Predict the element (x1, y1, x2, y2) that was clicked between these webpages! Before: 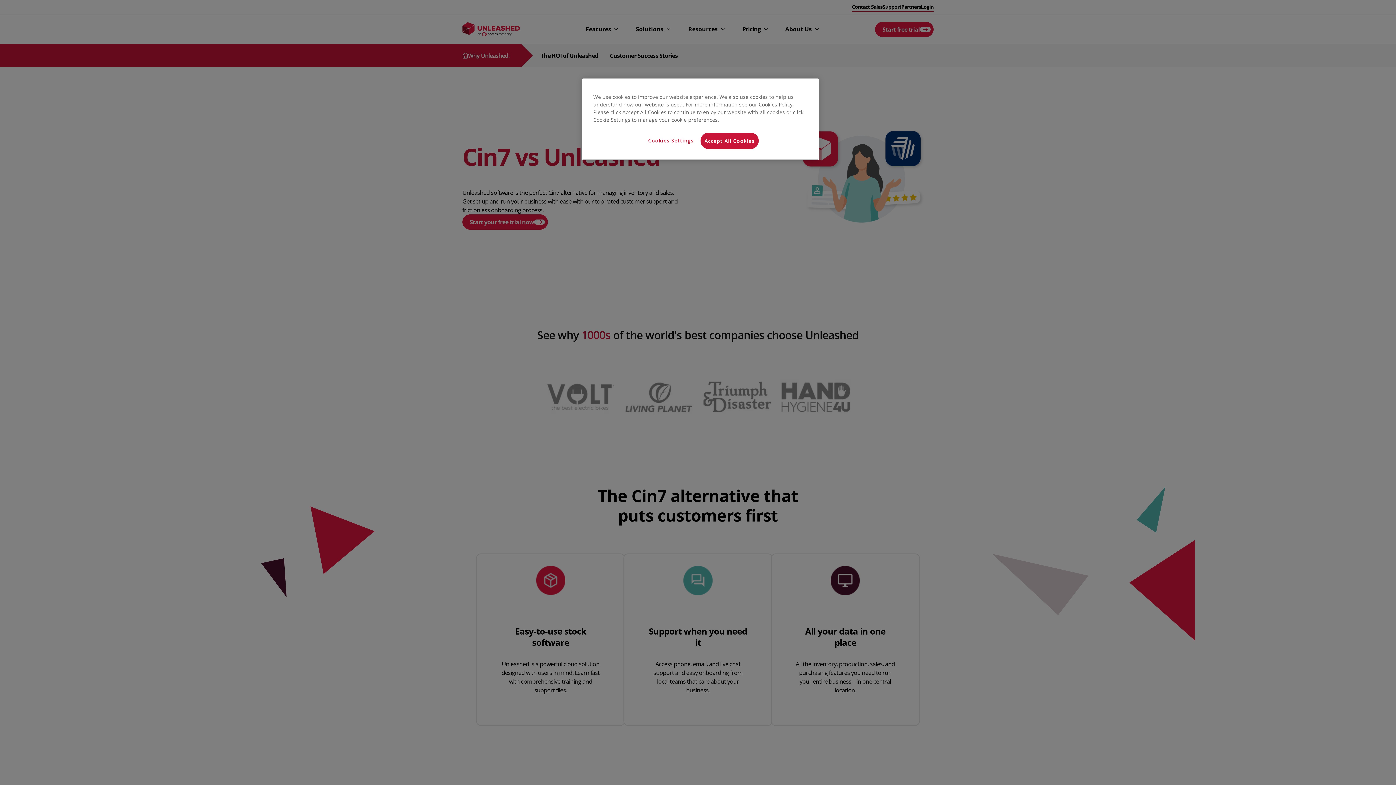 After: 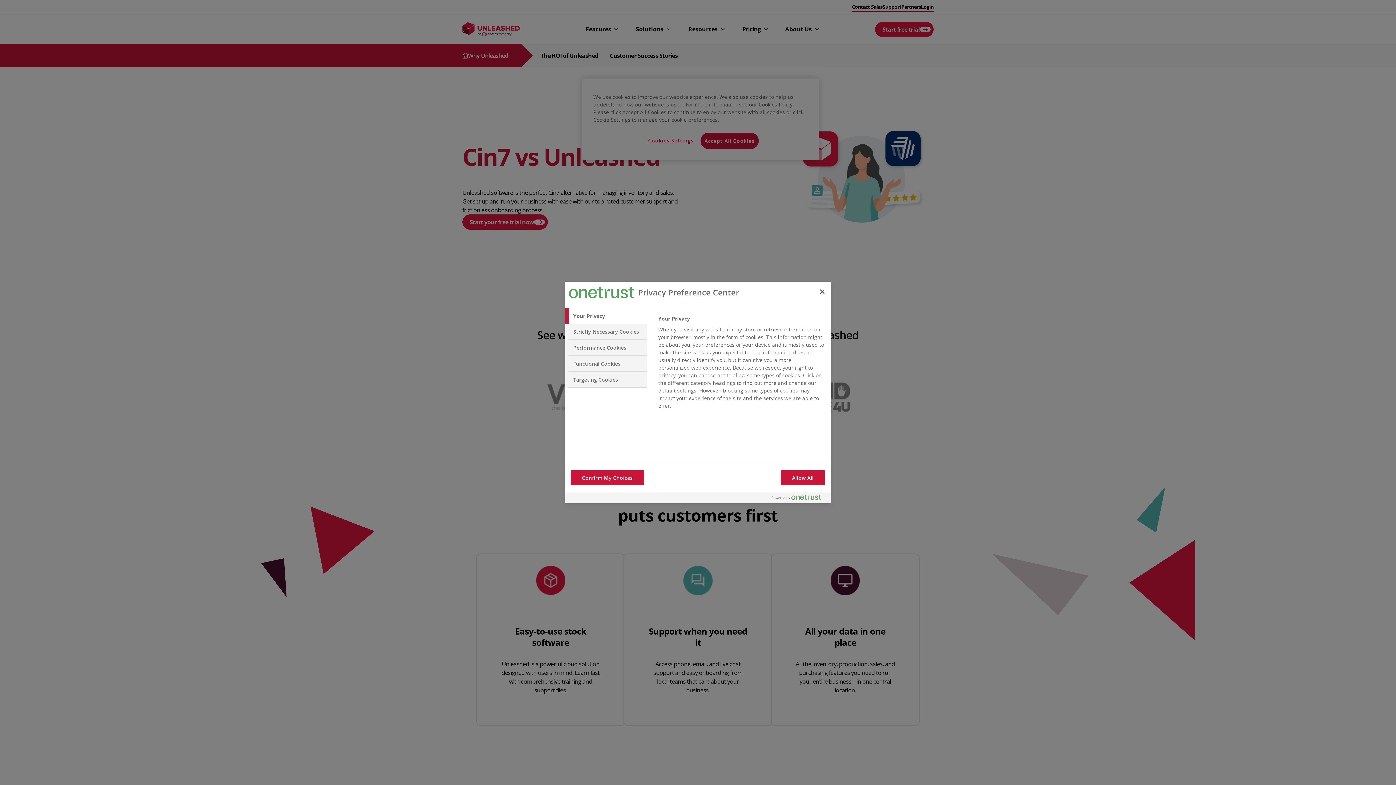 Action: label: Cookies Settings bbox: (646, 132, 695, 148)